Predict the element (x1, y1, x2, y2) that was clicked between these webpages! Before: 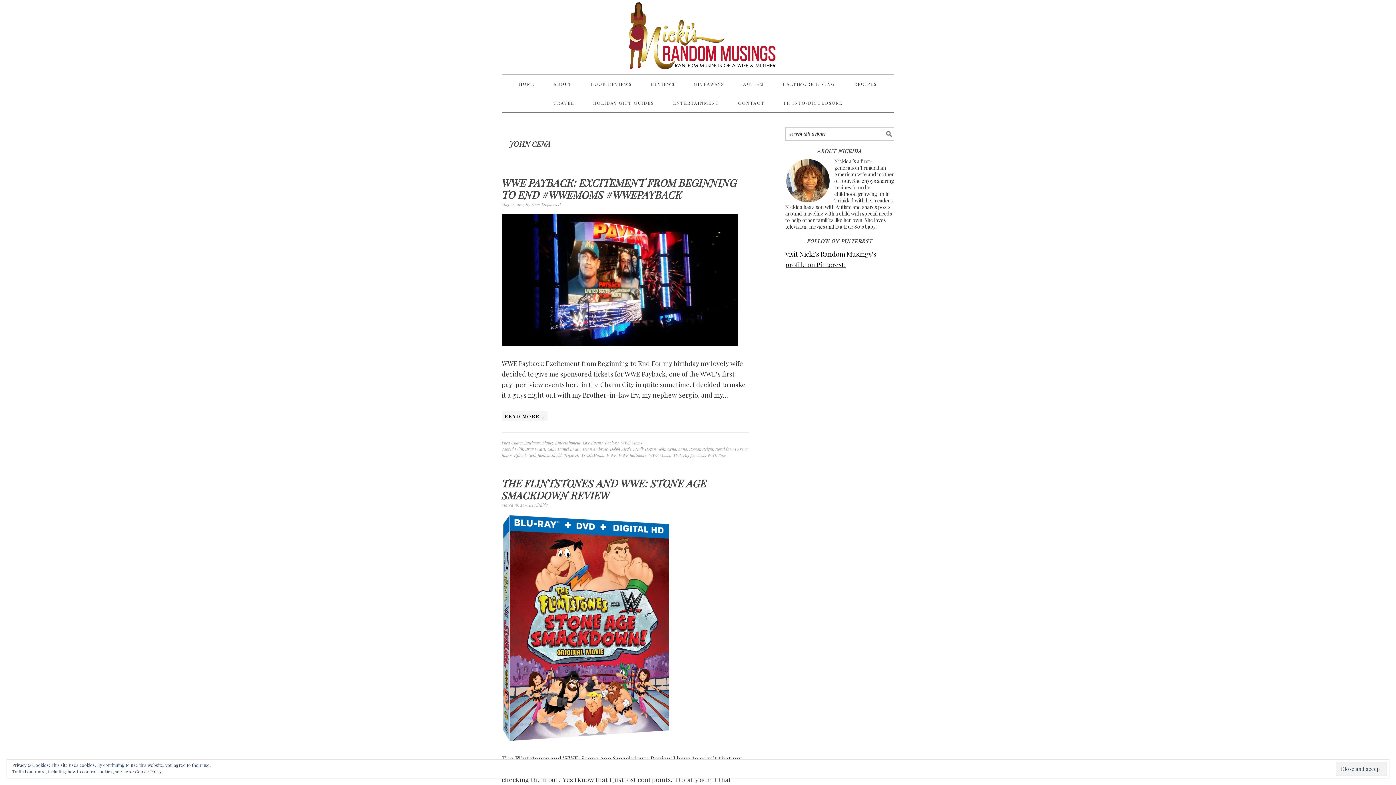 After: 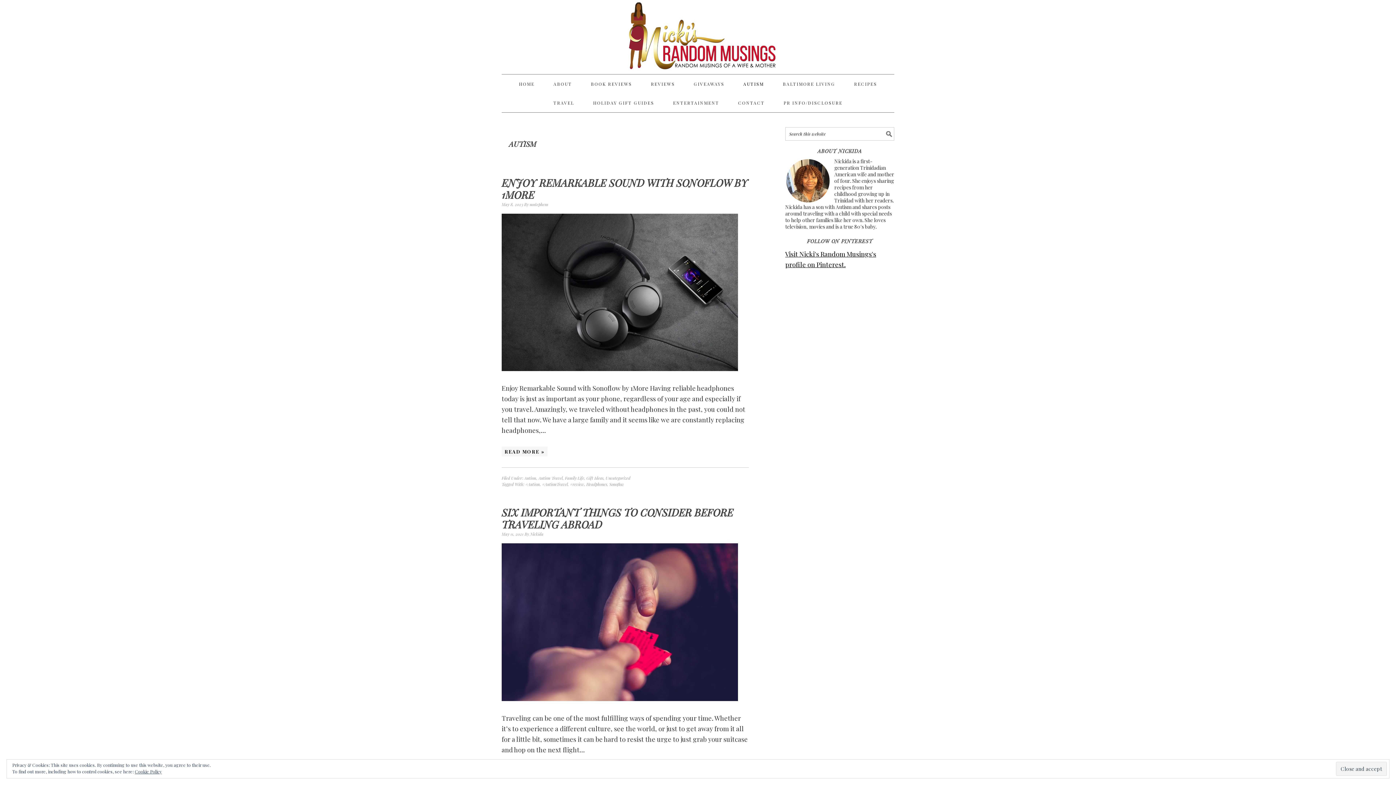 Action: bbox: (734, 74, 773, 93) label: AUTISM